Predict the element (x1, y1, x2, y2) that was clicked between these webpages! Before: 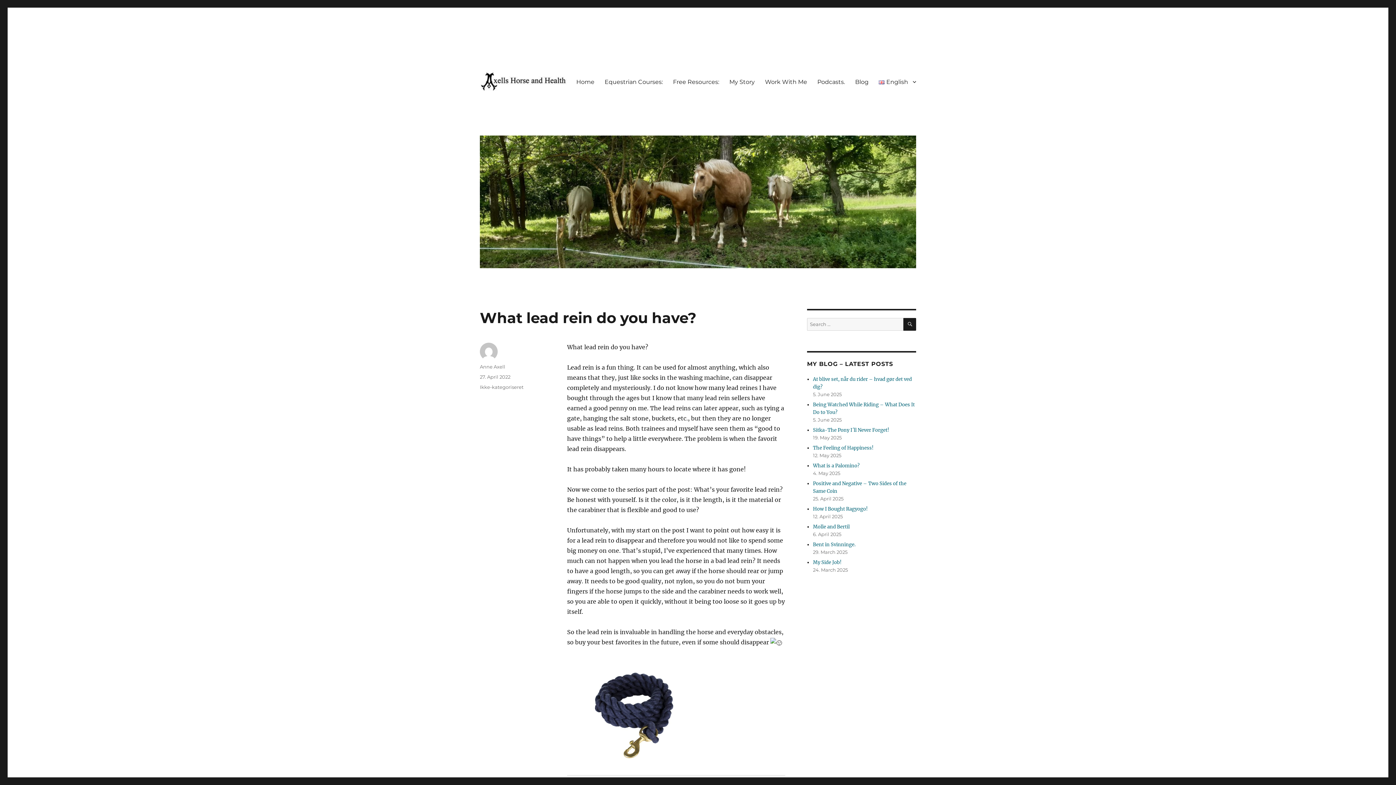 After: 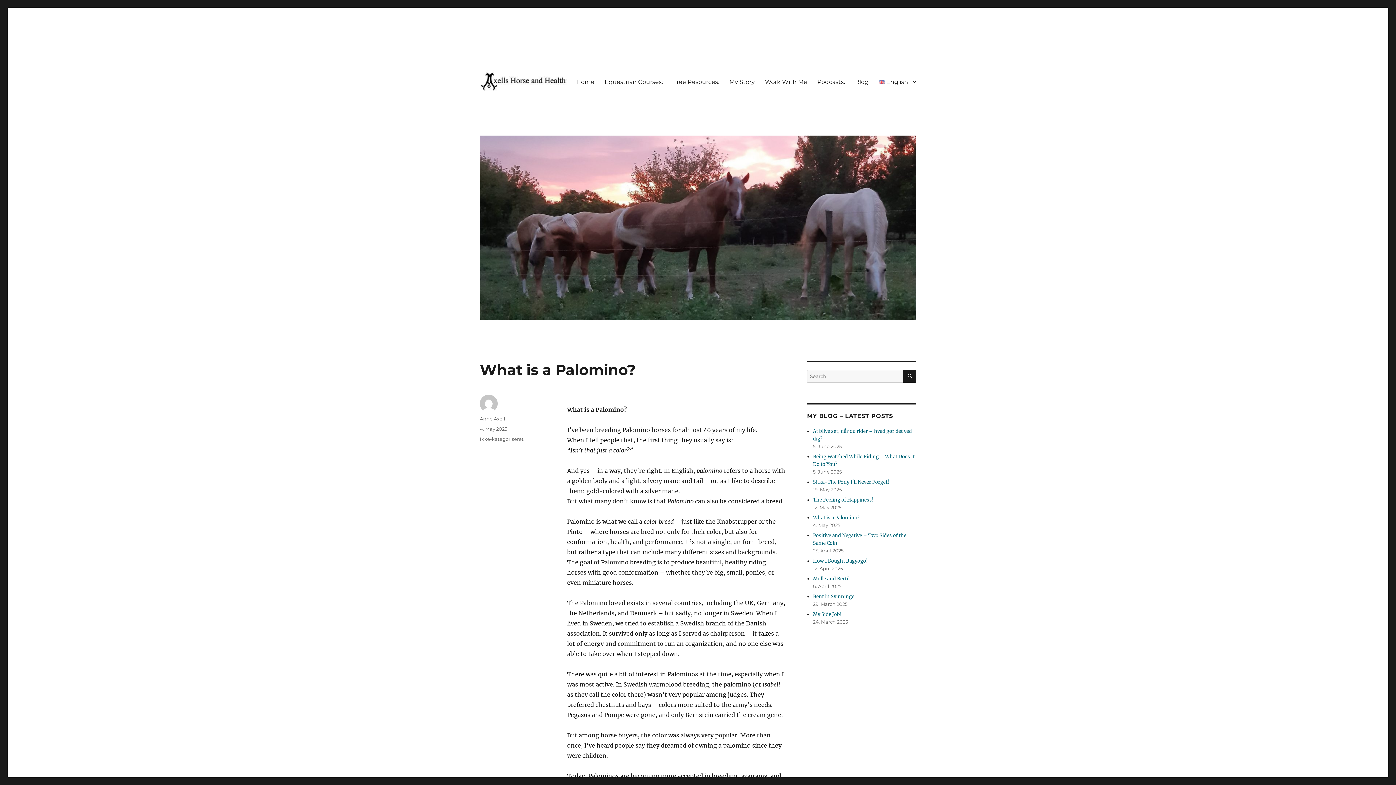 Action: label: What is a Palomino? bbox: (813, 462, 859, 469)